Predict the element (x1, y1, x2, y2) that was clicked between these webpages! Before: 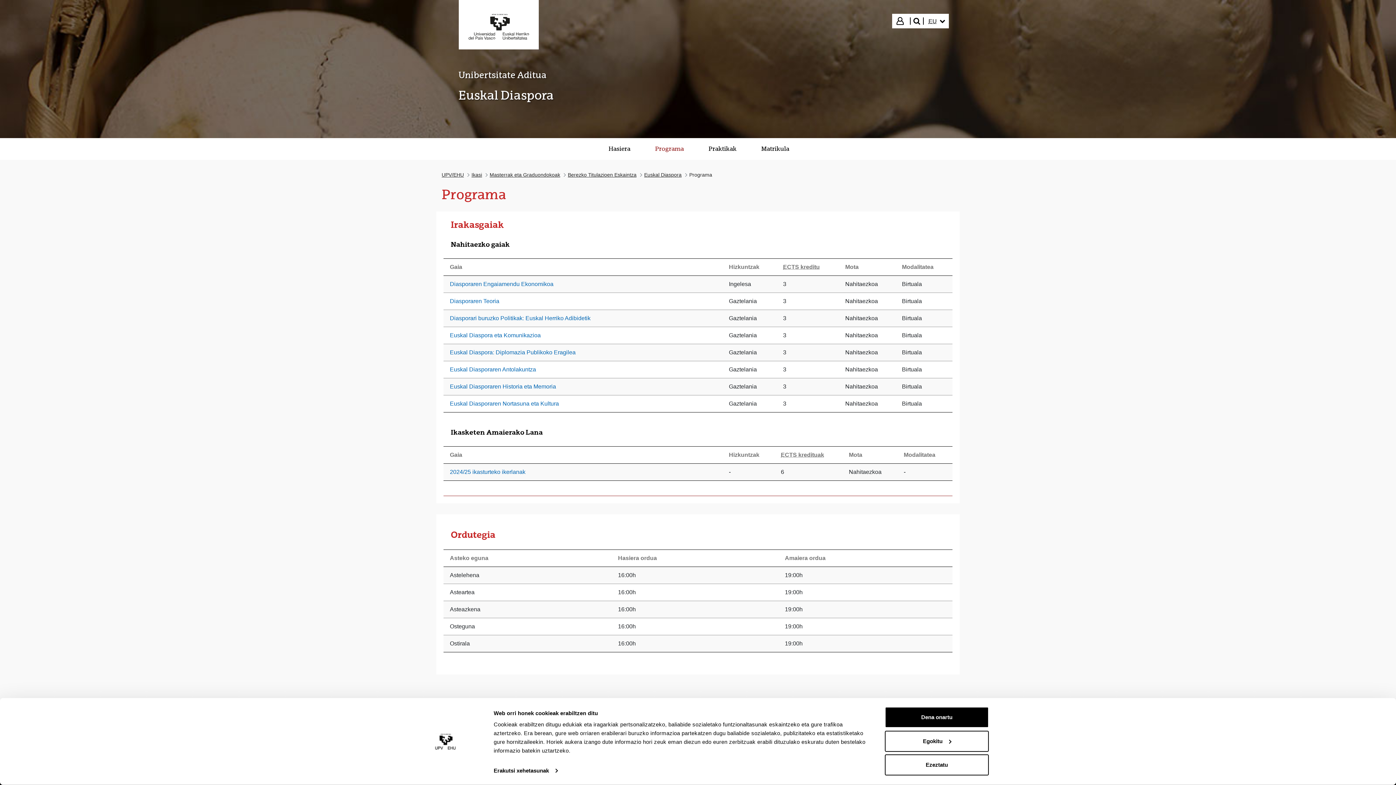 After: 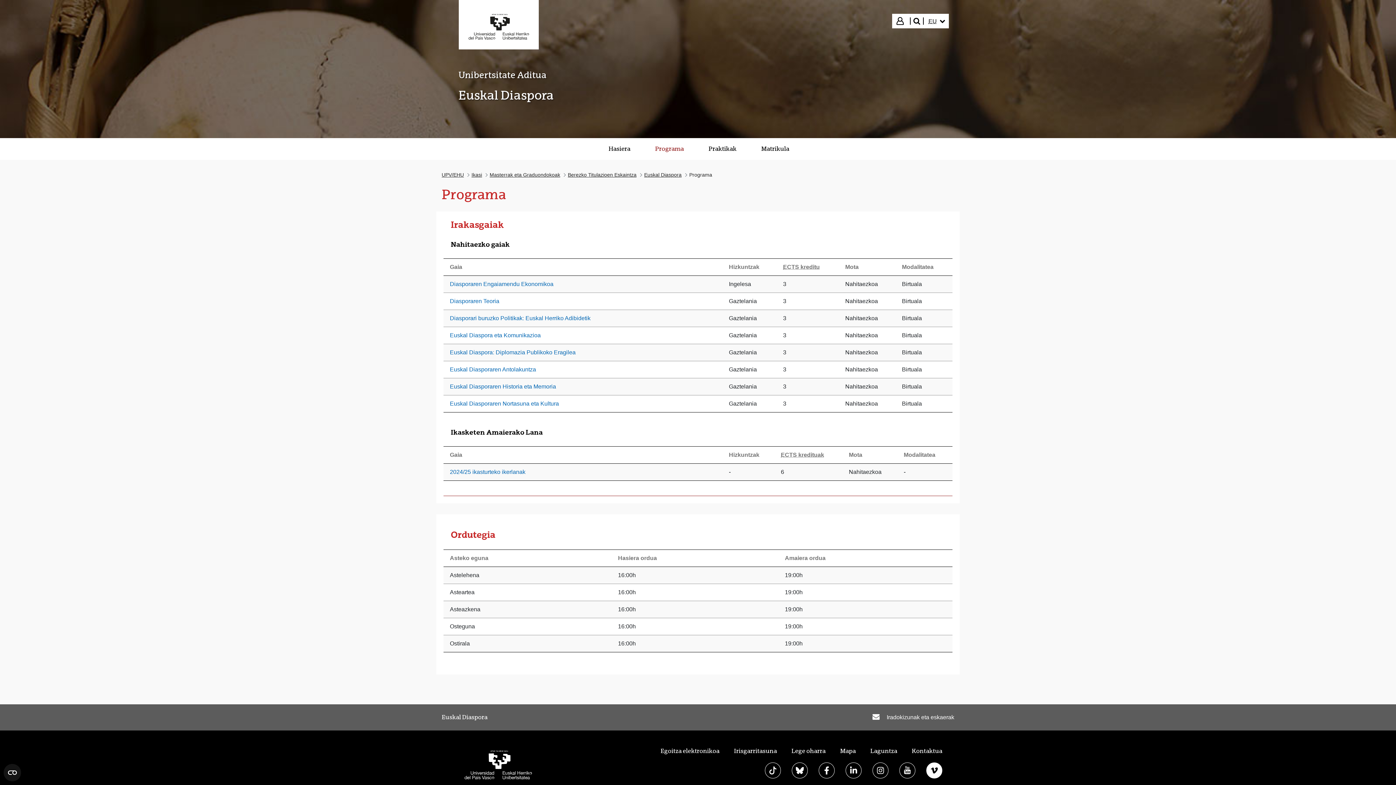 Action: bbox: (885, 754, 989, 775) label: Ezeztatu